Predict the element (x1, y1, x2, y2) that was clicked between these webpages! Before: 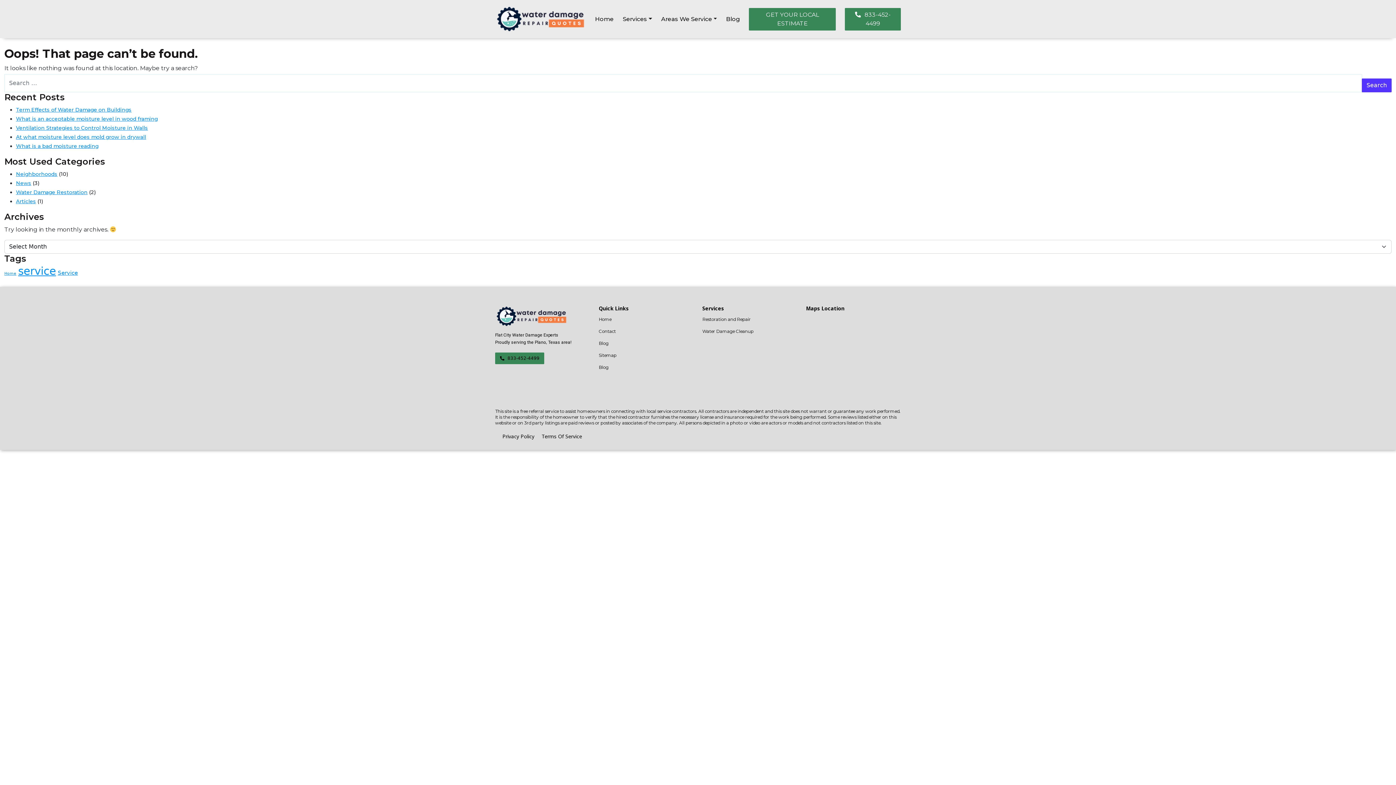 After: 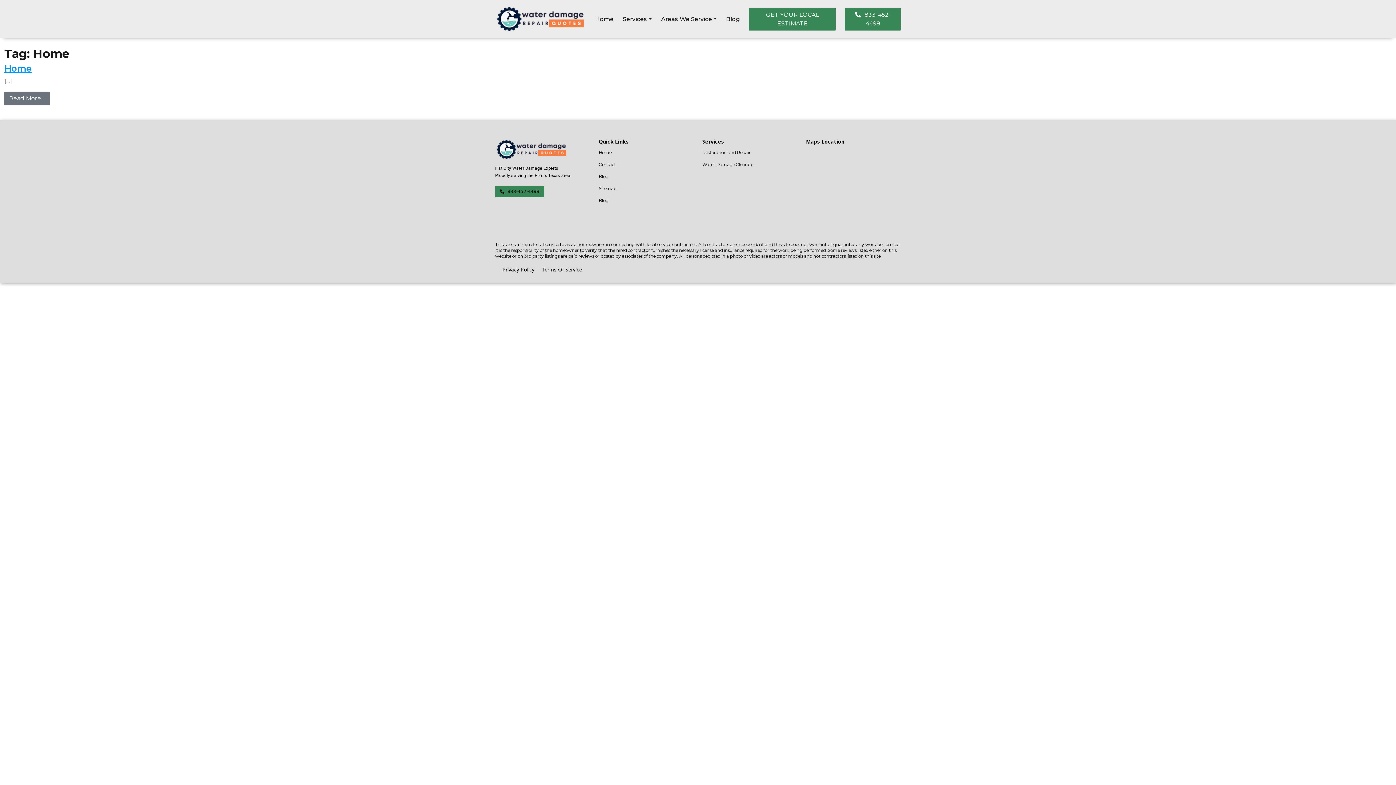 Action: bbox: (4, 271, 16, 276) label: Home (1 item)